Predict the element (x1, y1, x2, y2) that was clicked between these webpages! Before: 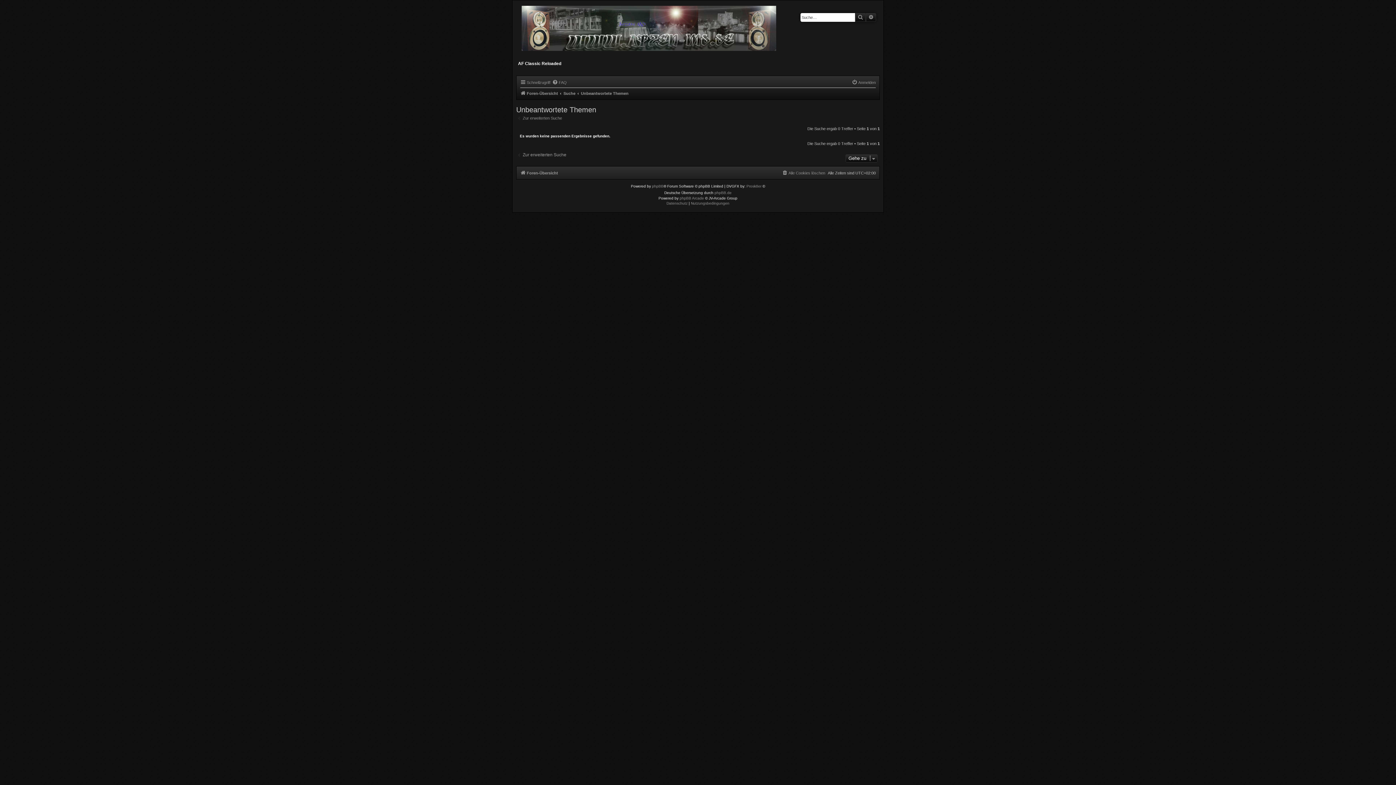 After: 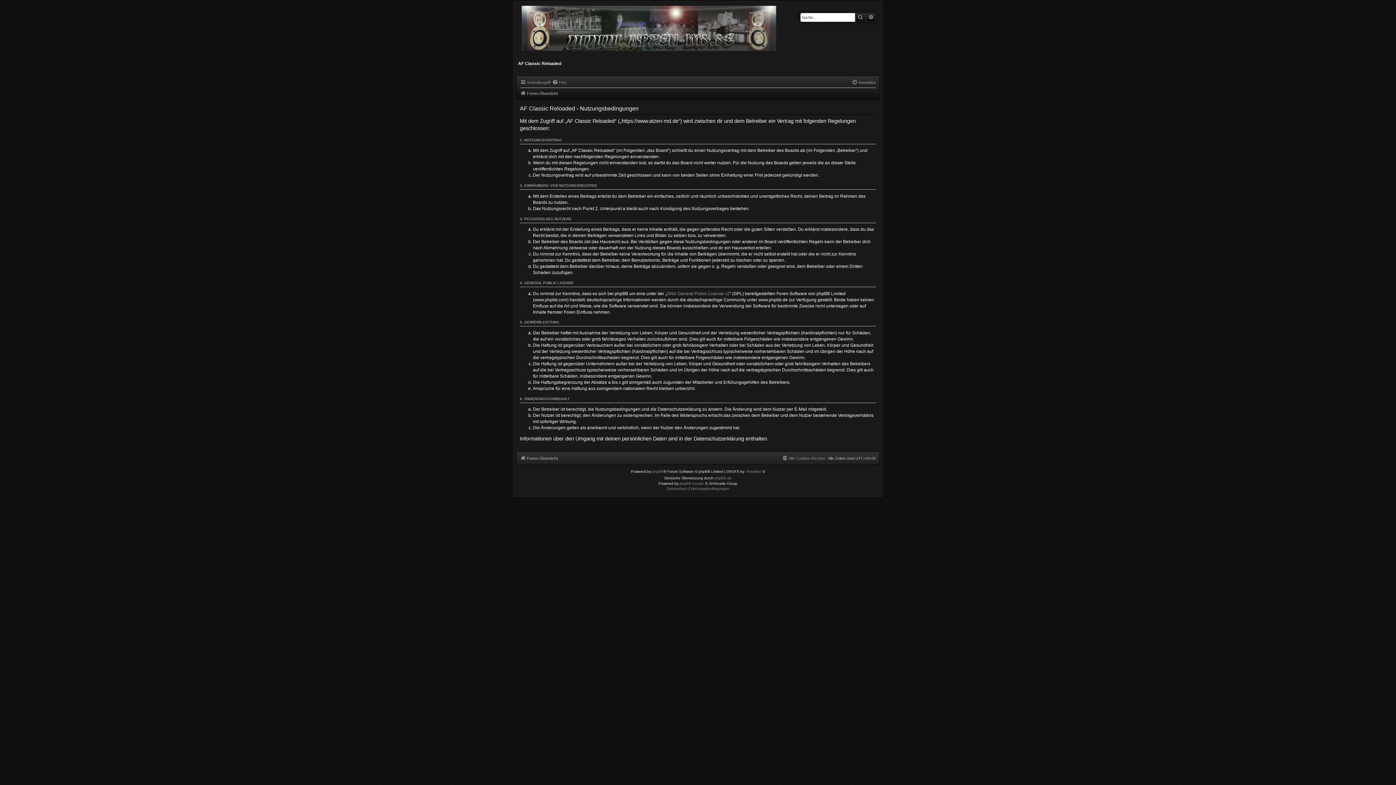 Action: label: Nutzungsbedingungen bbox: (691, 200, 729, 206)